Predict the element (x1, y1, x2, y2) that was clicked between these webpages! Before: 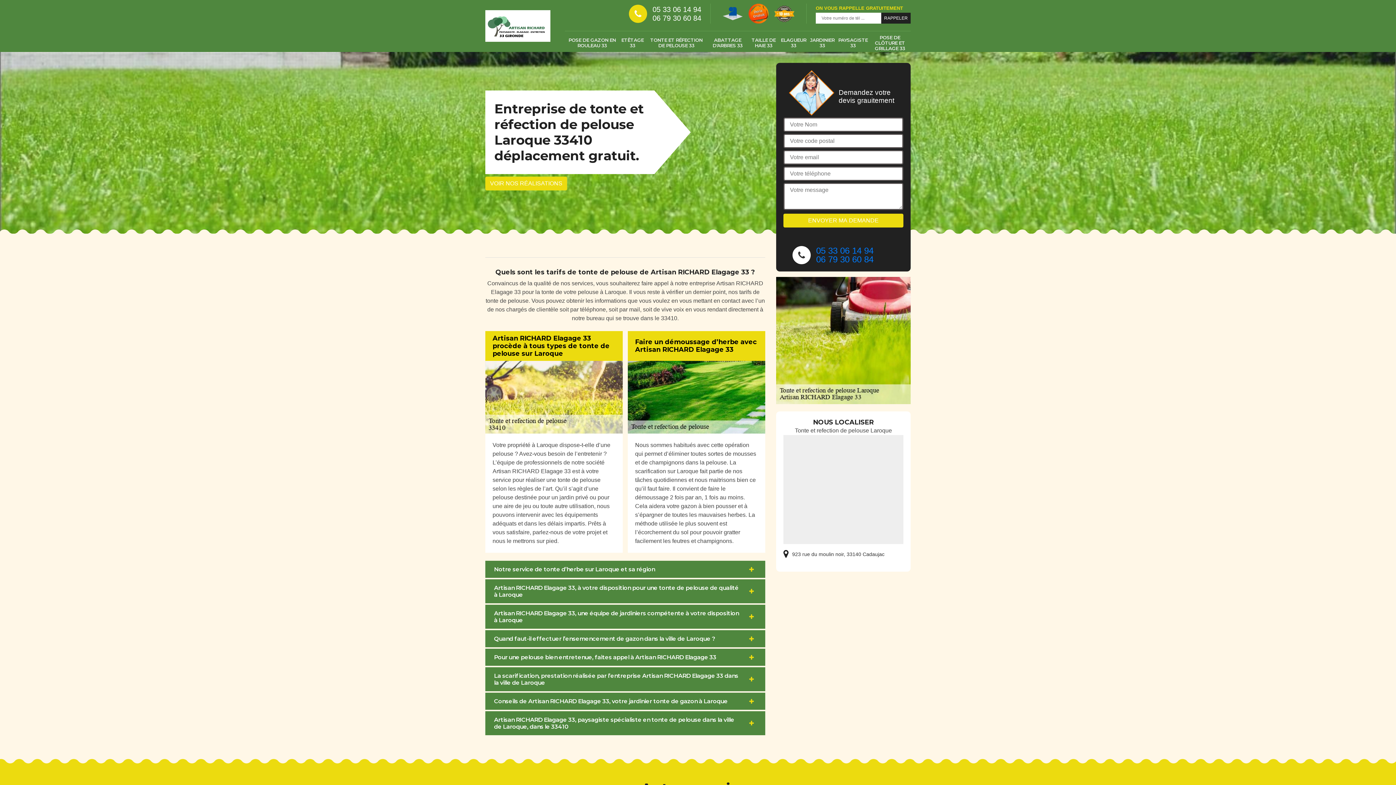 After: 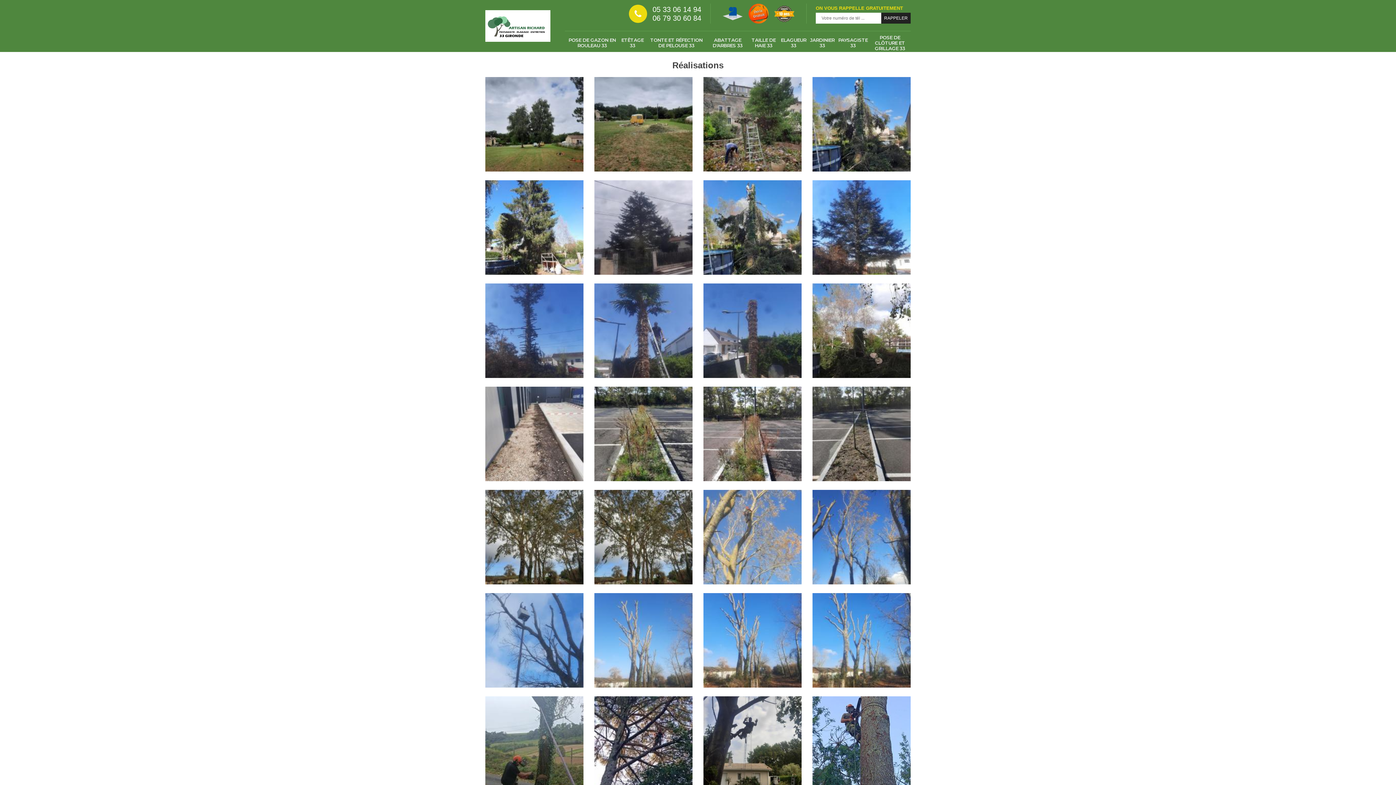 Action: bbox: (485, 176, 567, 190) label: VOIR NOS RÉALISATIONS